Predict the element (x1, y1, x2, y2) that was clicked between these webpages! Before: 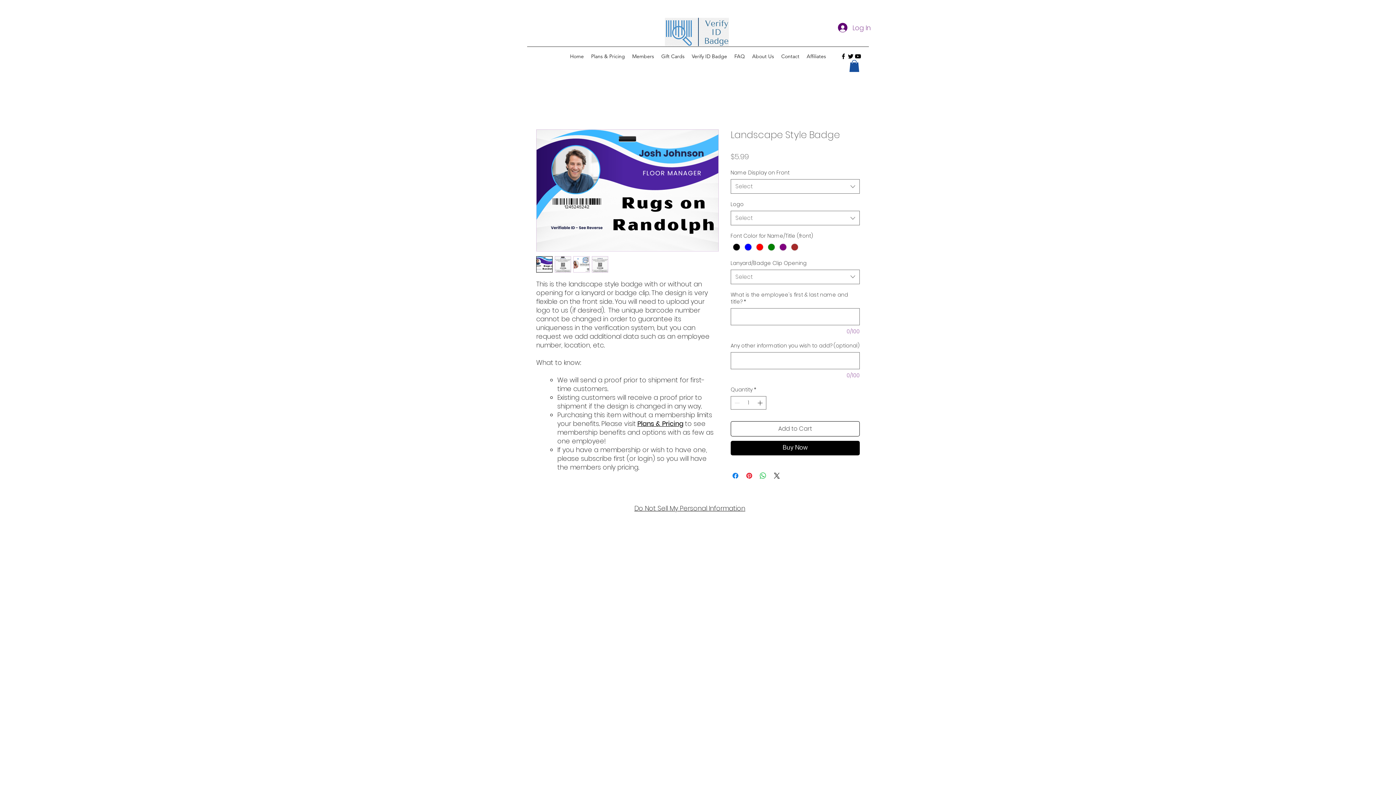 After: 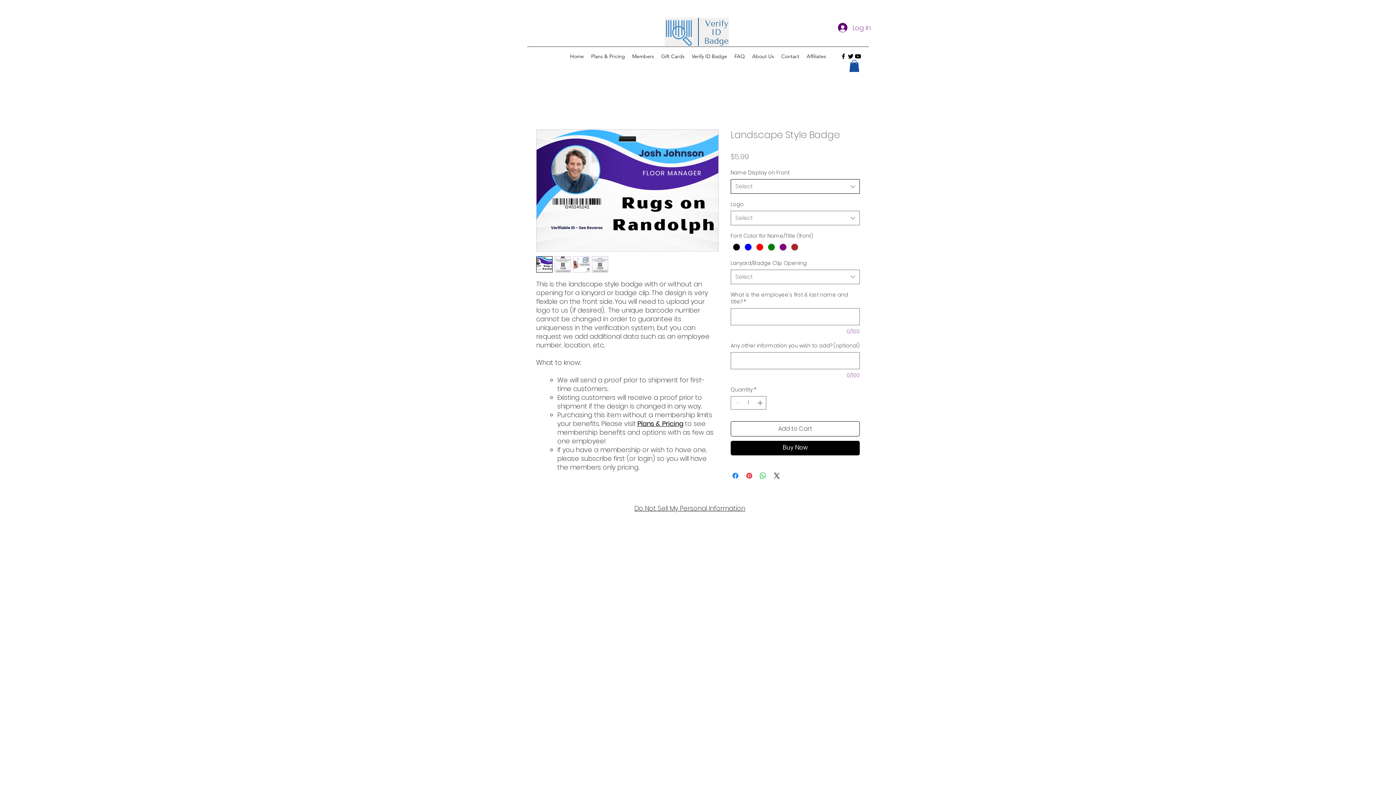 Action: bbox: (730, 179, 860, 193) label: Select